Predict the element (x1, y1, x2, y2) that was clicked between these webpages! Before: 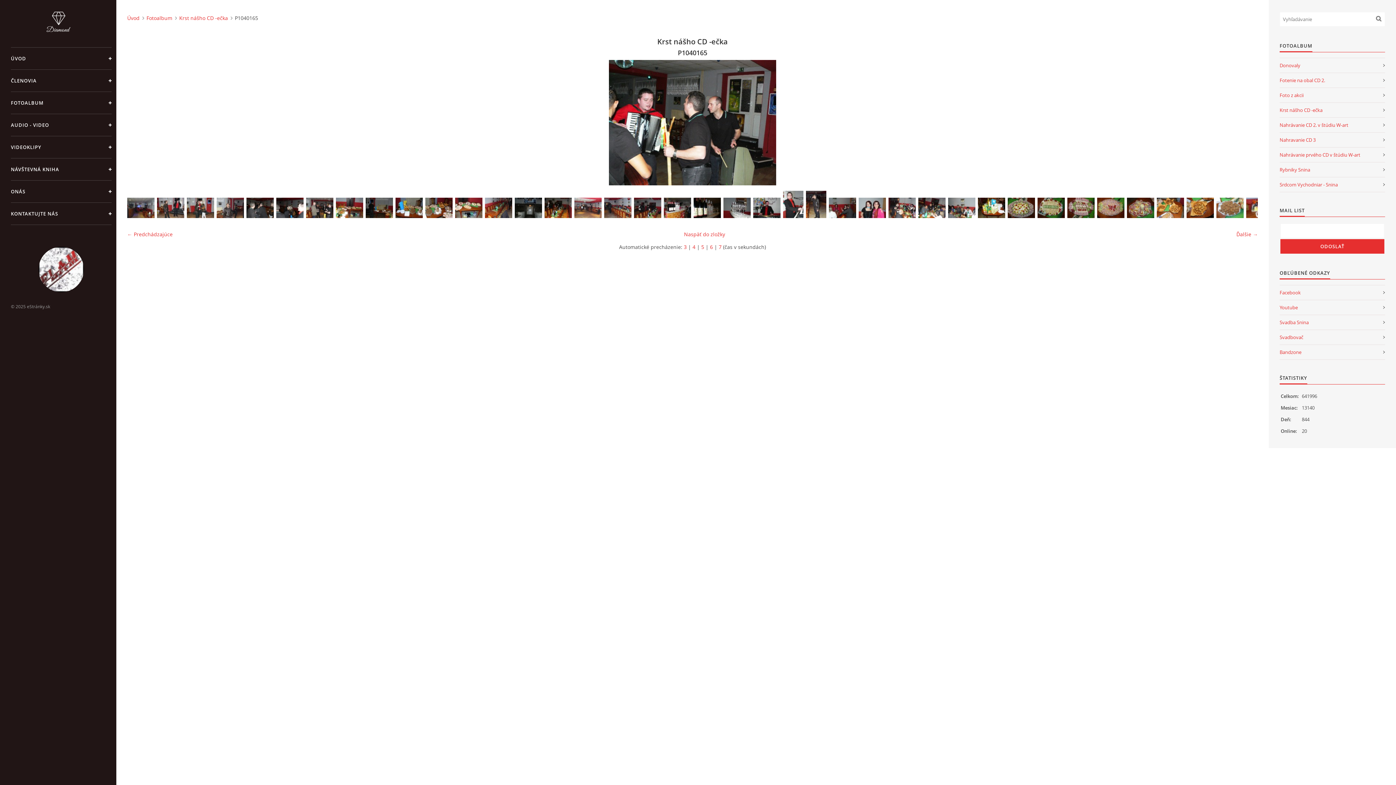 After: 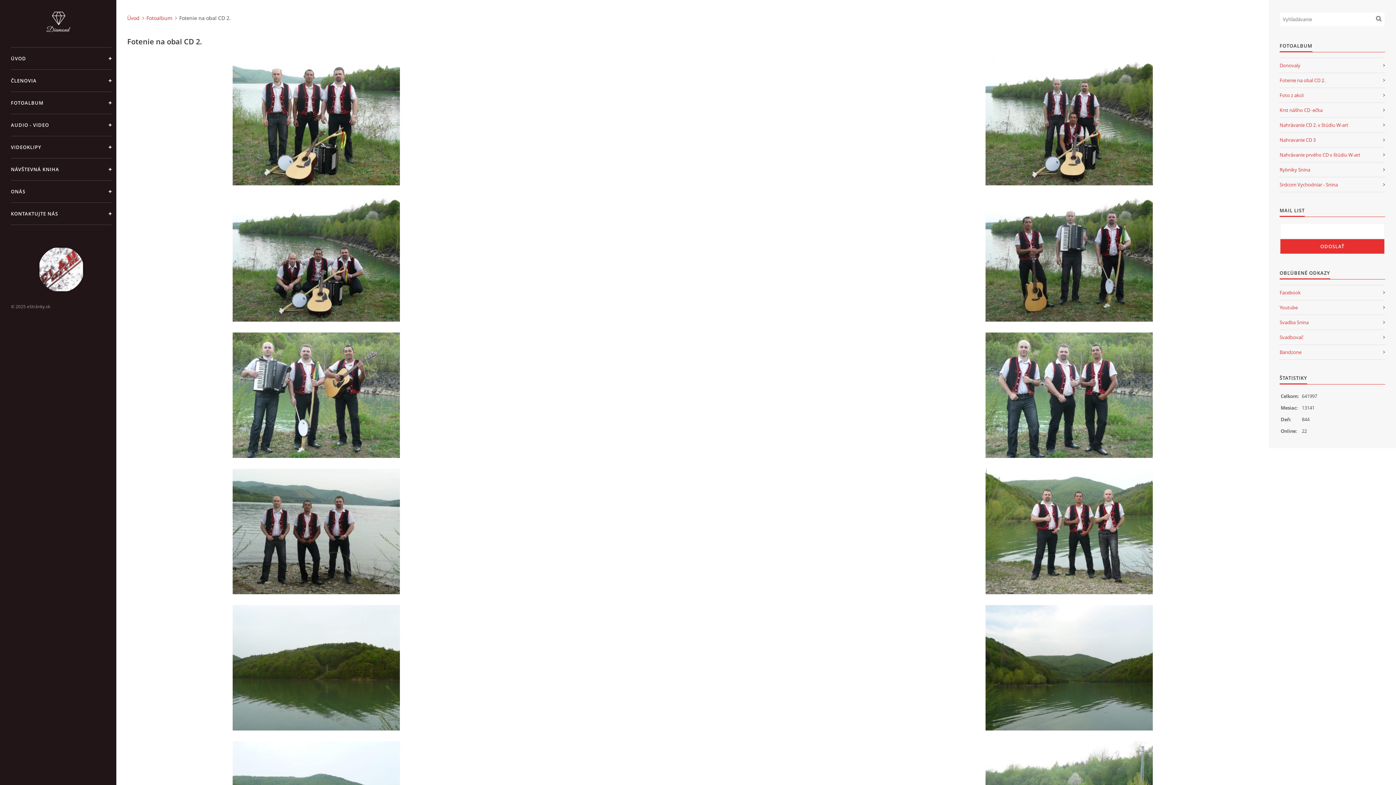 Action: label: Fotenie na obal CD 2. bbox: (1280, 73, 1385, 88)